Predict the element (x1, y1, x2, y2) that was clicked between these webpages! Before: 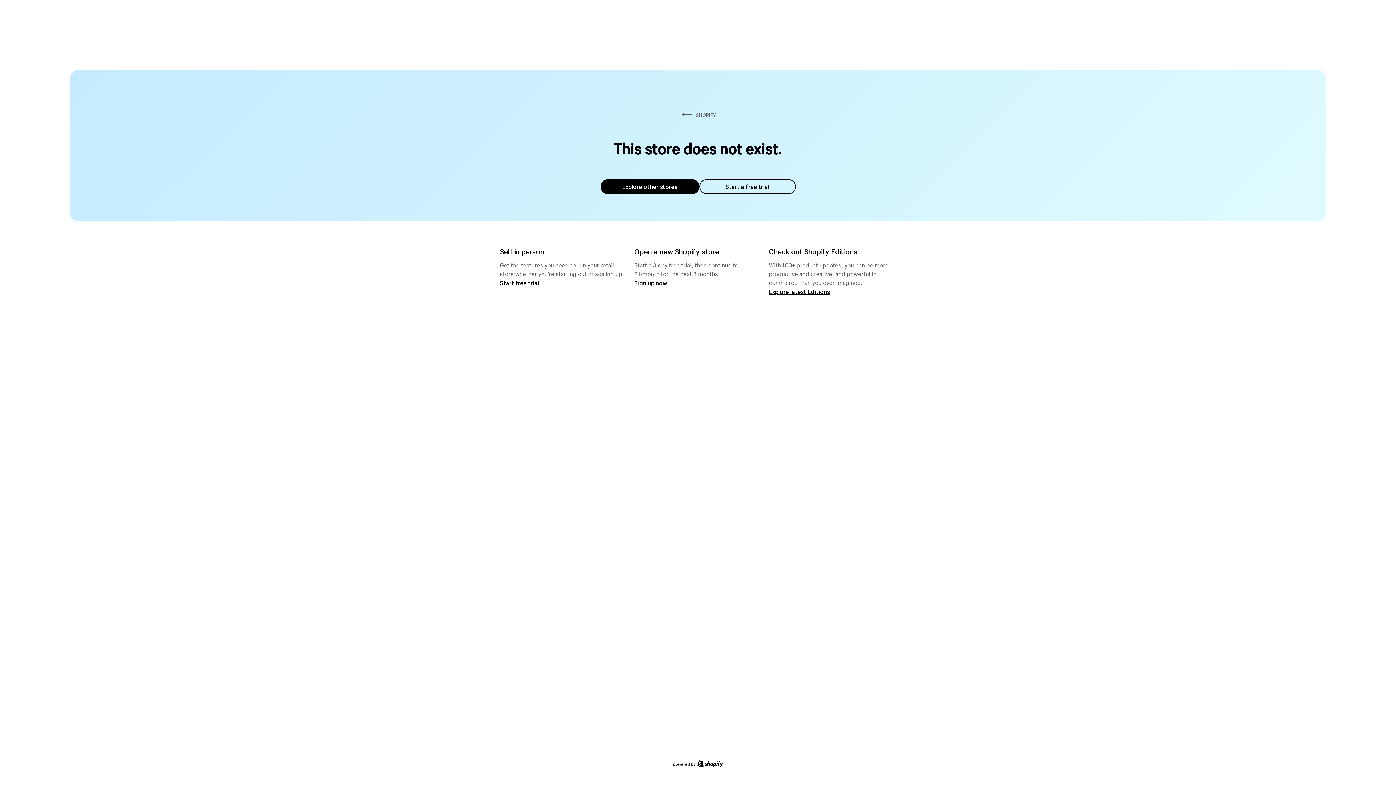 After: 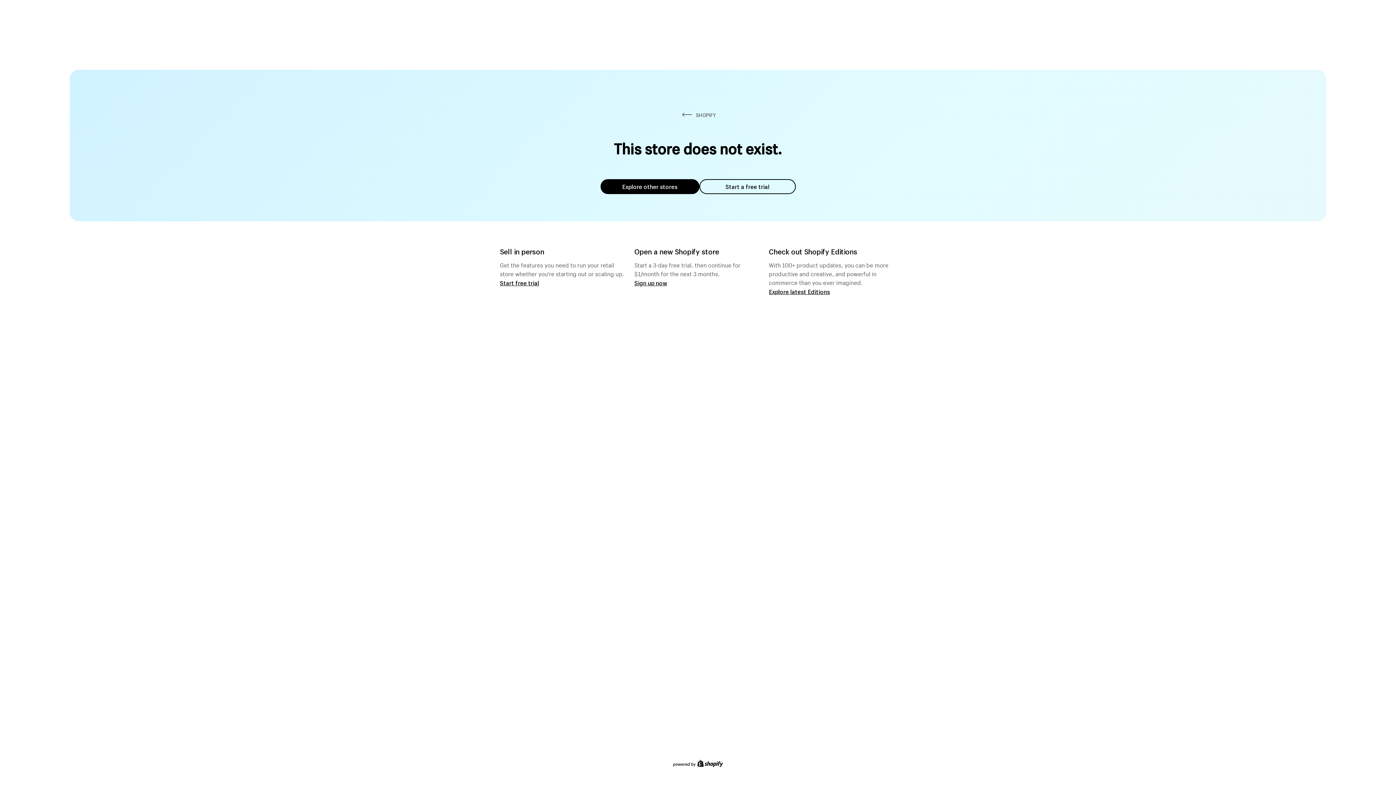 Action: label: Explore other stores bbox: (600, 179, 699, 194)